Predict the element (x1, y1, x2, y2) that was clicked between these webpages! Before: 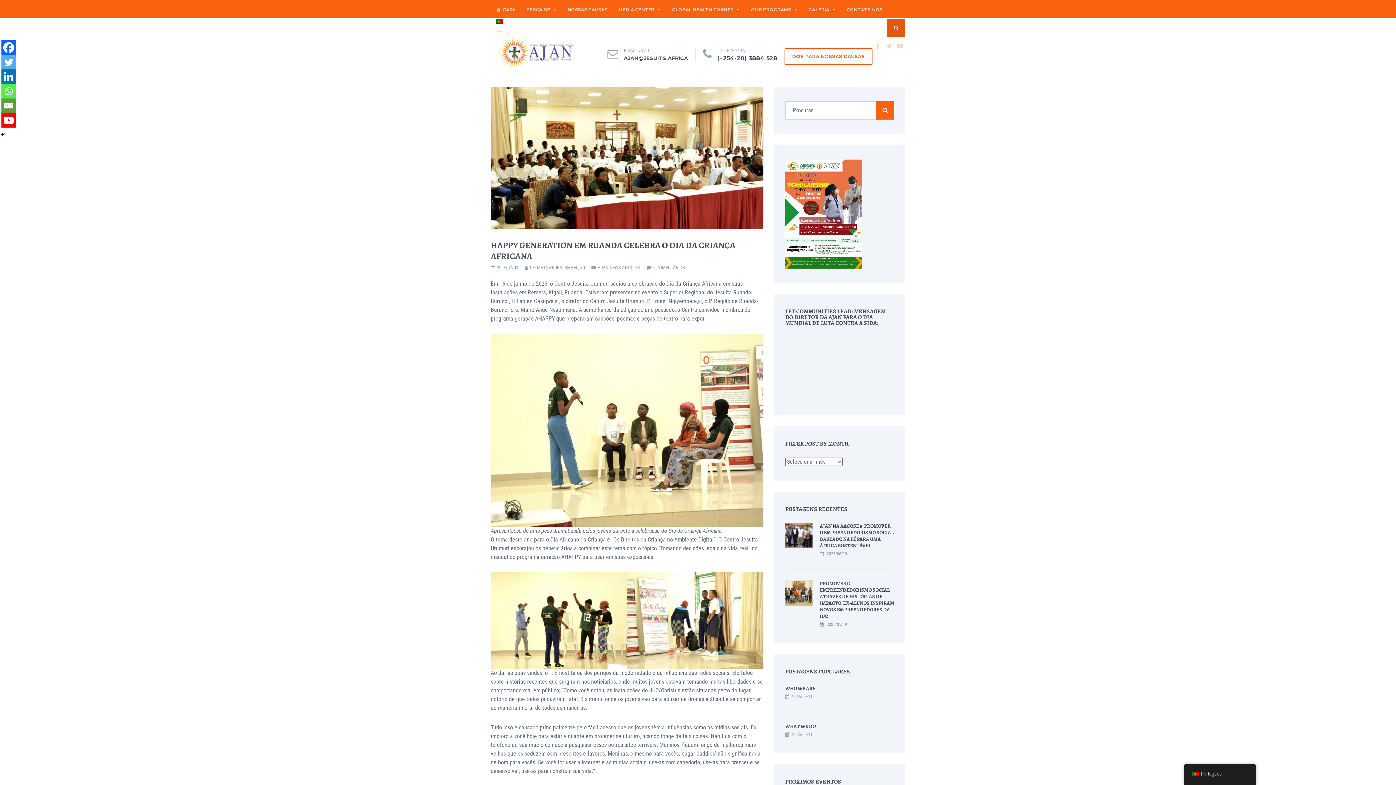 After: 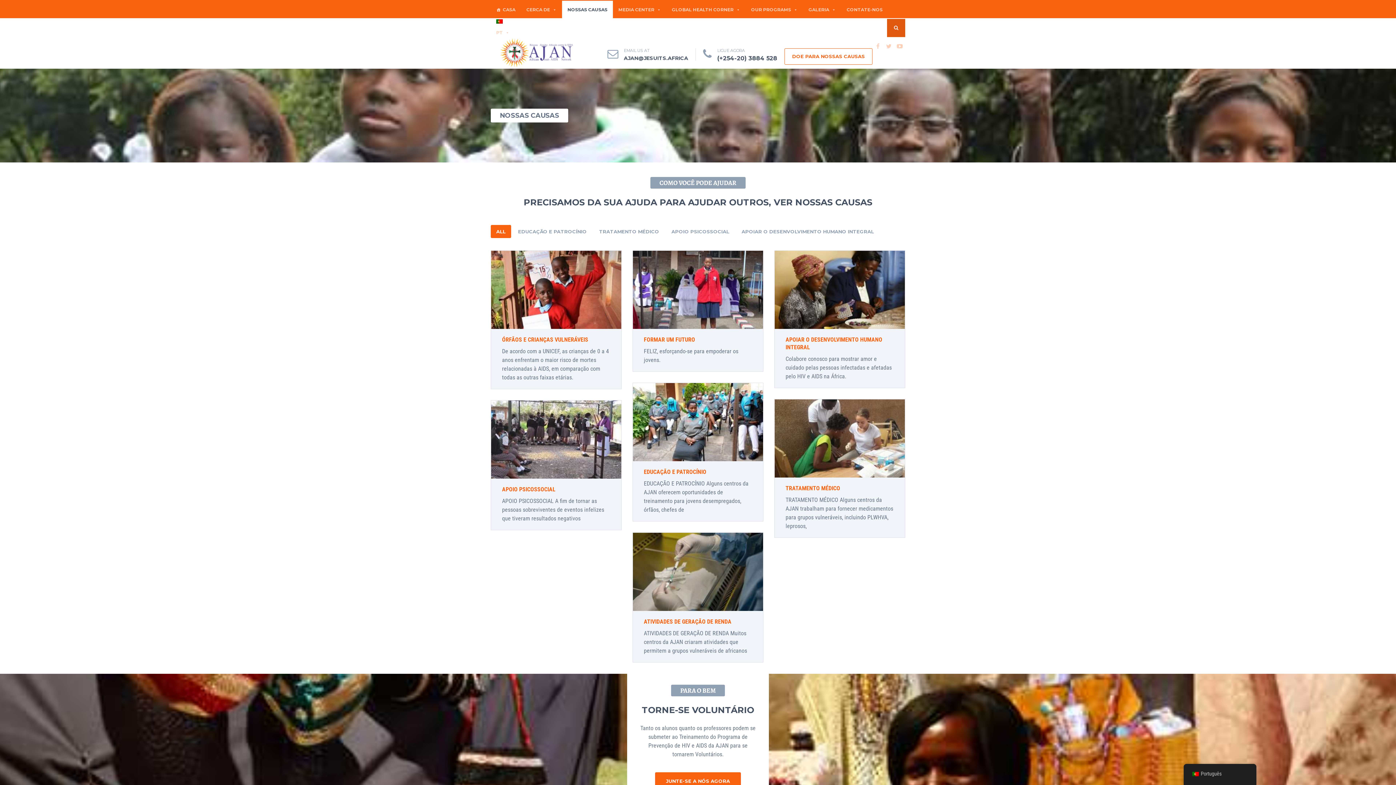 Action: bbox: (784, 48, 872, 64) label: DOE PARA NOSSAS CAUSAS